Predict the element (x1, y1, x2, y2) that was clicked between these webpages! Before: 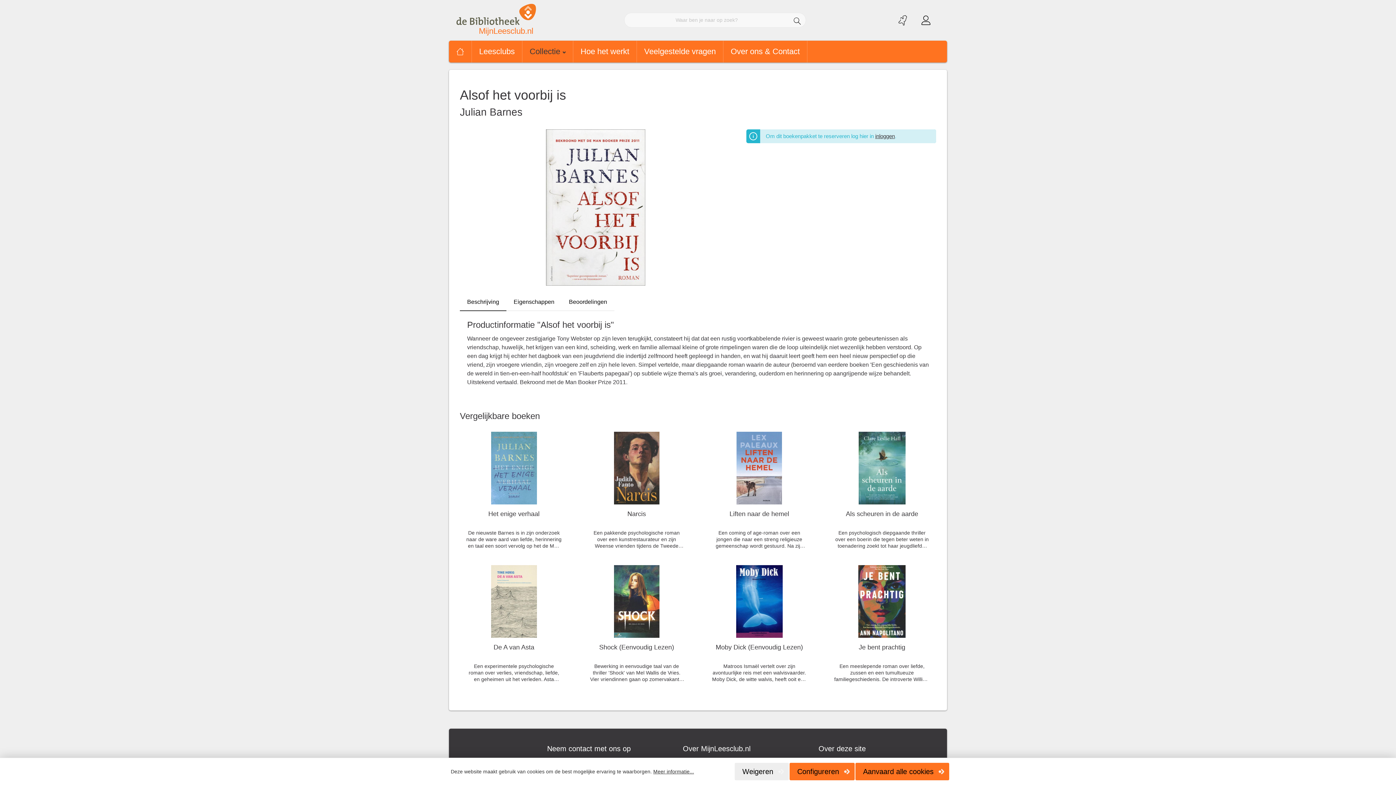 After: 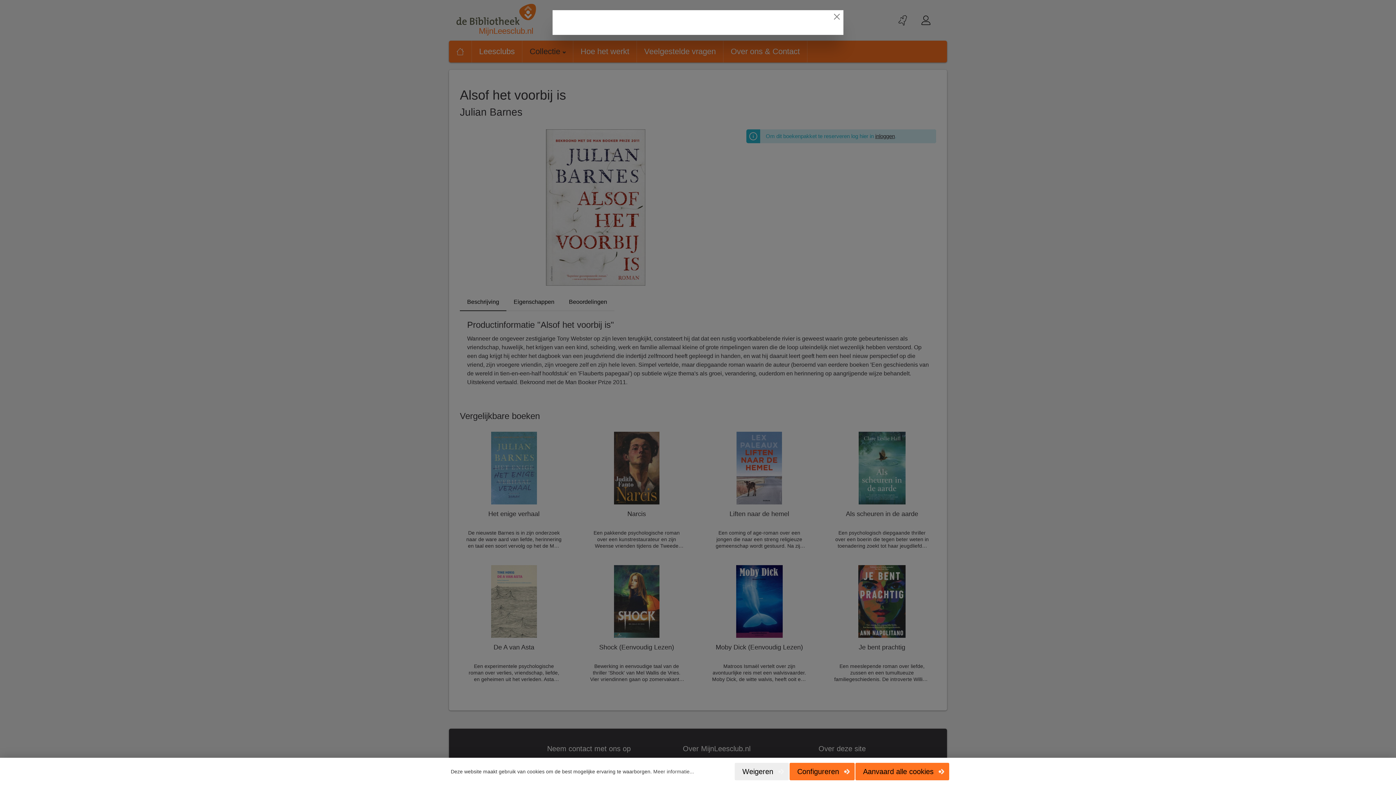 Action: label: Meer informatie... bbox: (653, 768, 694, 775)